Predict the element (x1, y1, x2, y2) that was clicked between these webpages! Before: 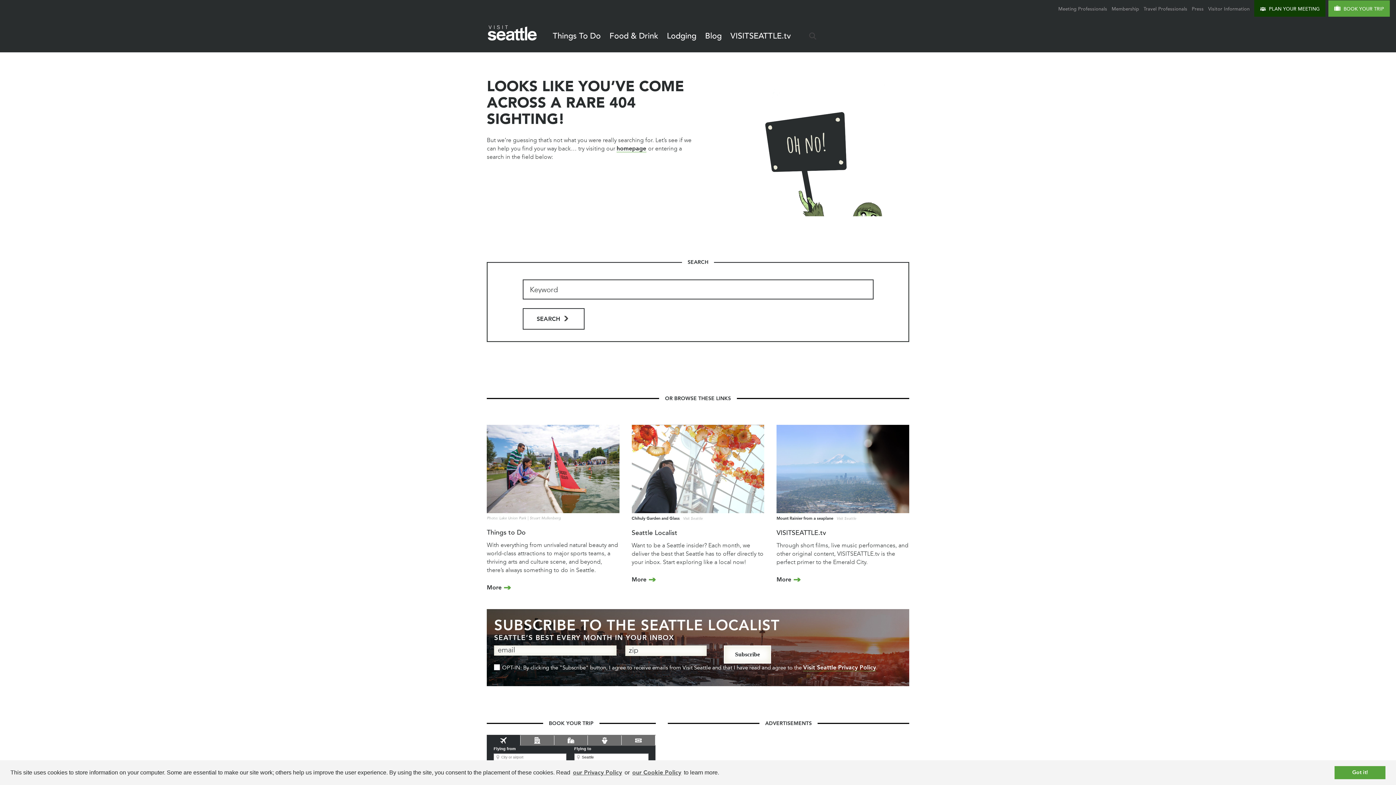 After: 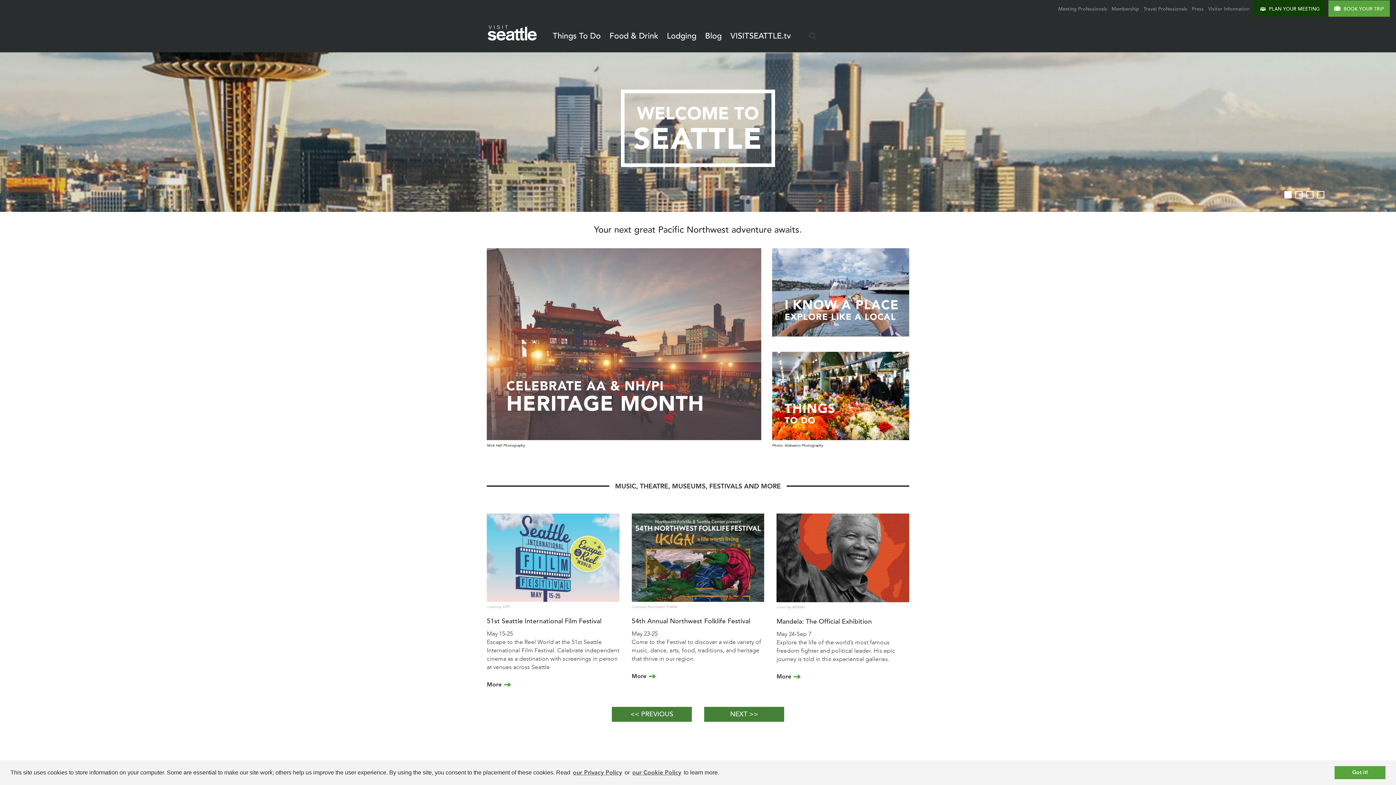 Action: bbox: (631, 529, 677, 537) label: Seattle Localist